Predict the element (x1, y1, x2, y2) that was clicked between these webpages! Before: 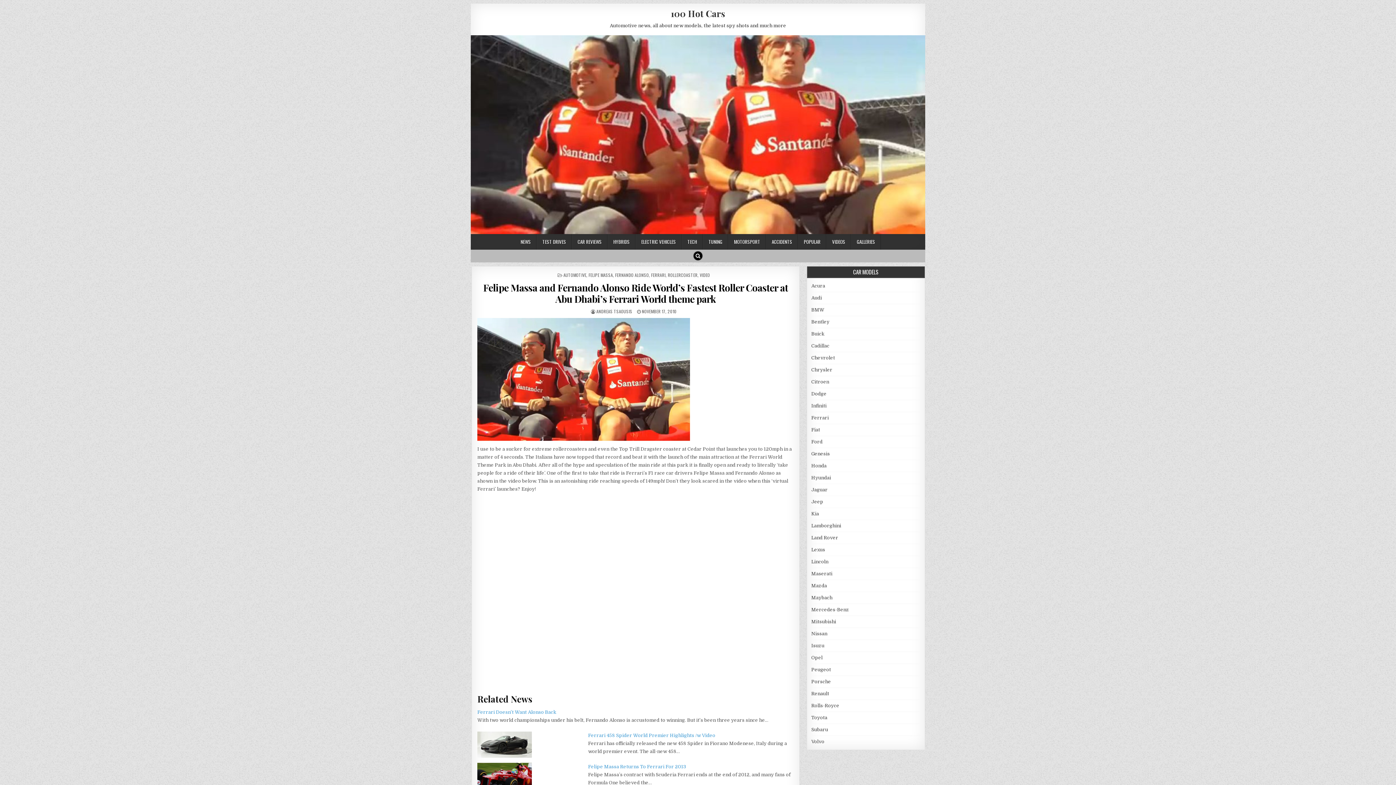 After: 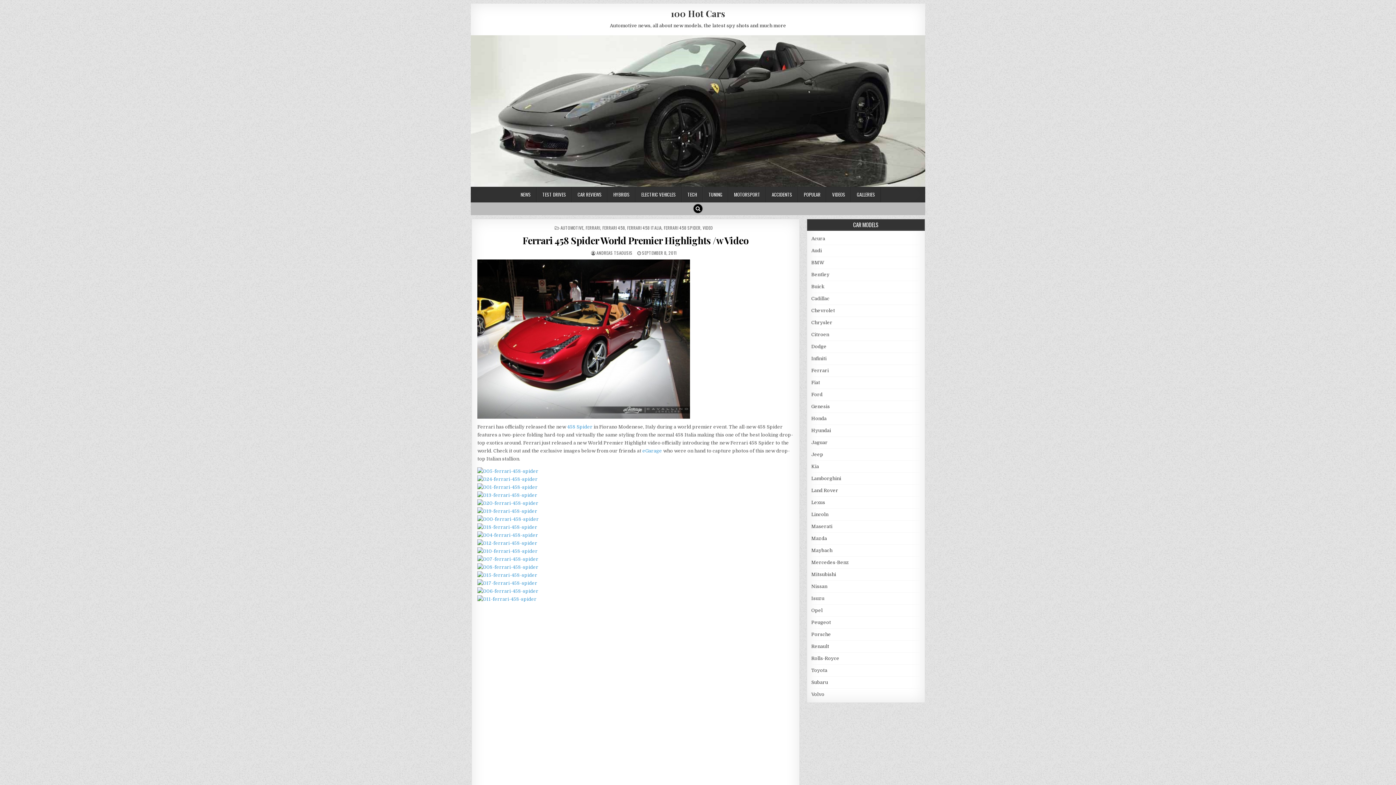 Action: bbox: (477, 753, 532, 759)